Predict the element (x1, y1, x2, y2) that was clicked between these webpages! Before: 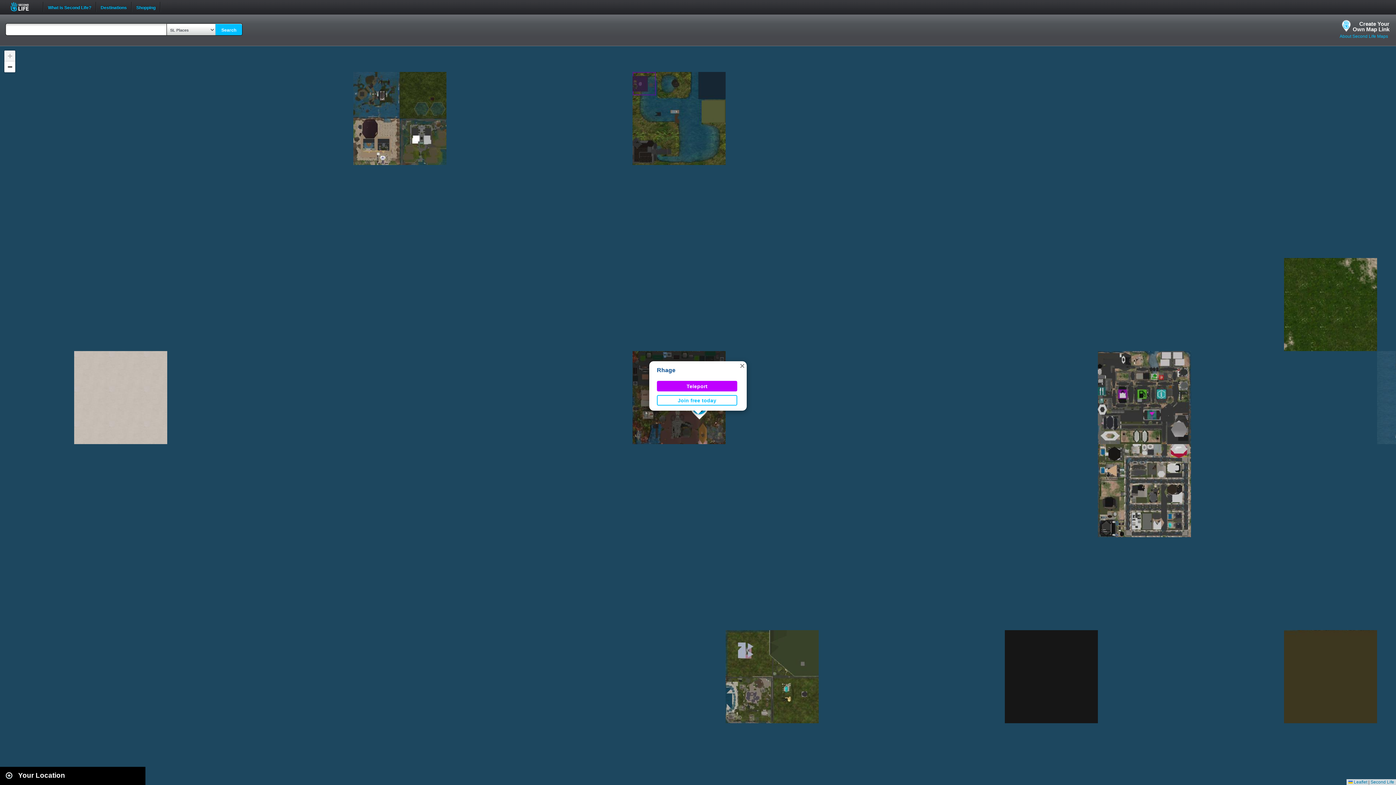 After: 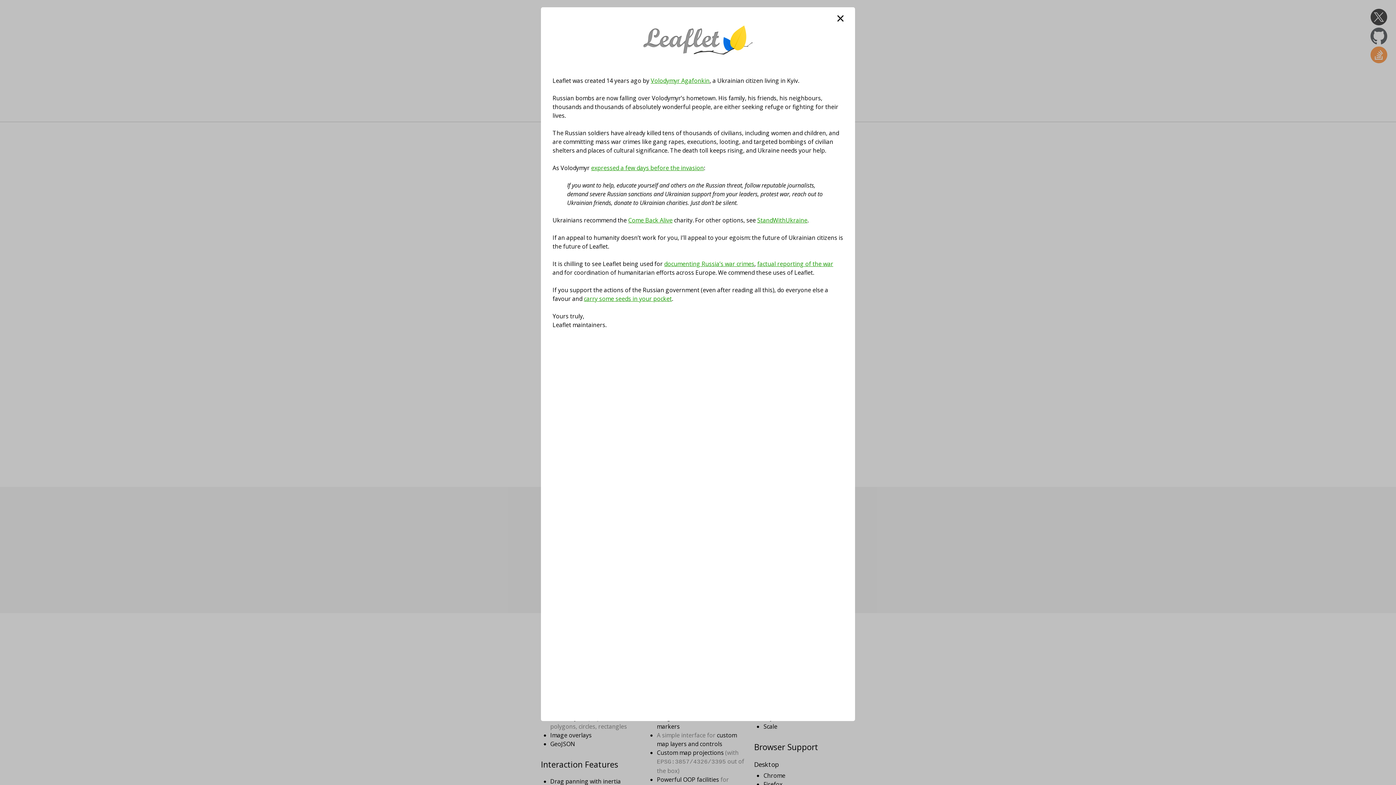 Action: bbox: (1348, 780, 1367, 785) label:  Leaflet